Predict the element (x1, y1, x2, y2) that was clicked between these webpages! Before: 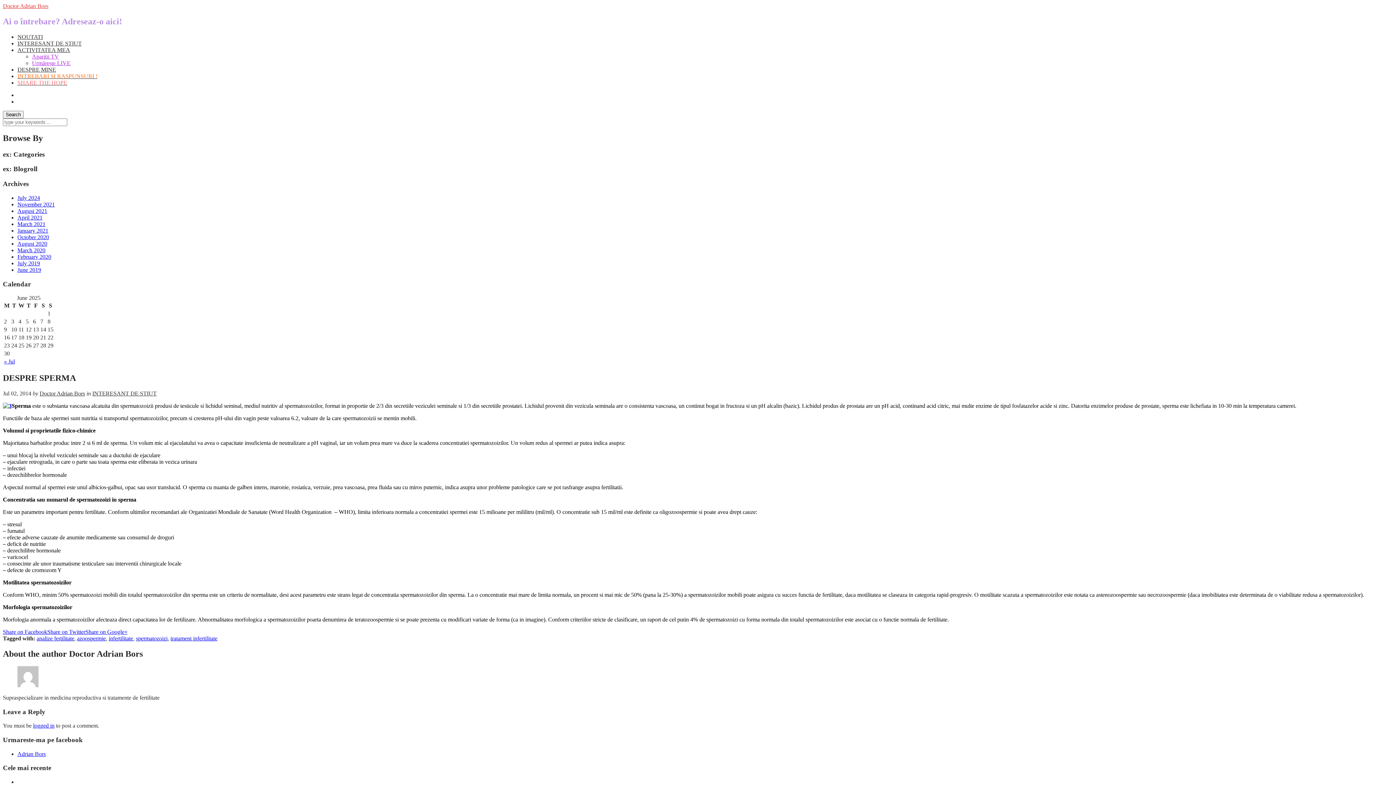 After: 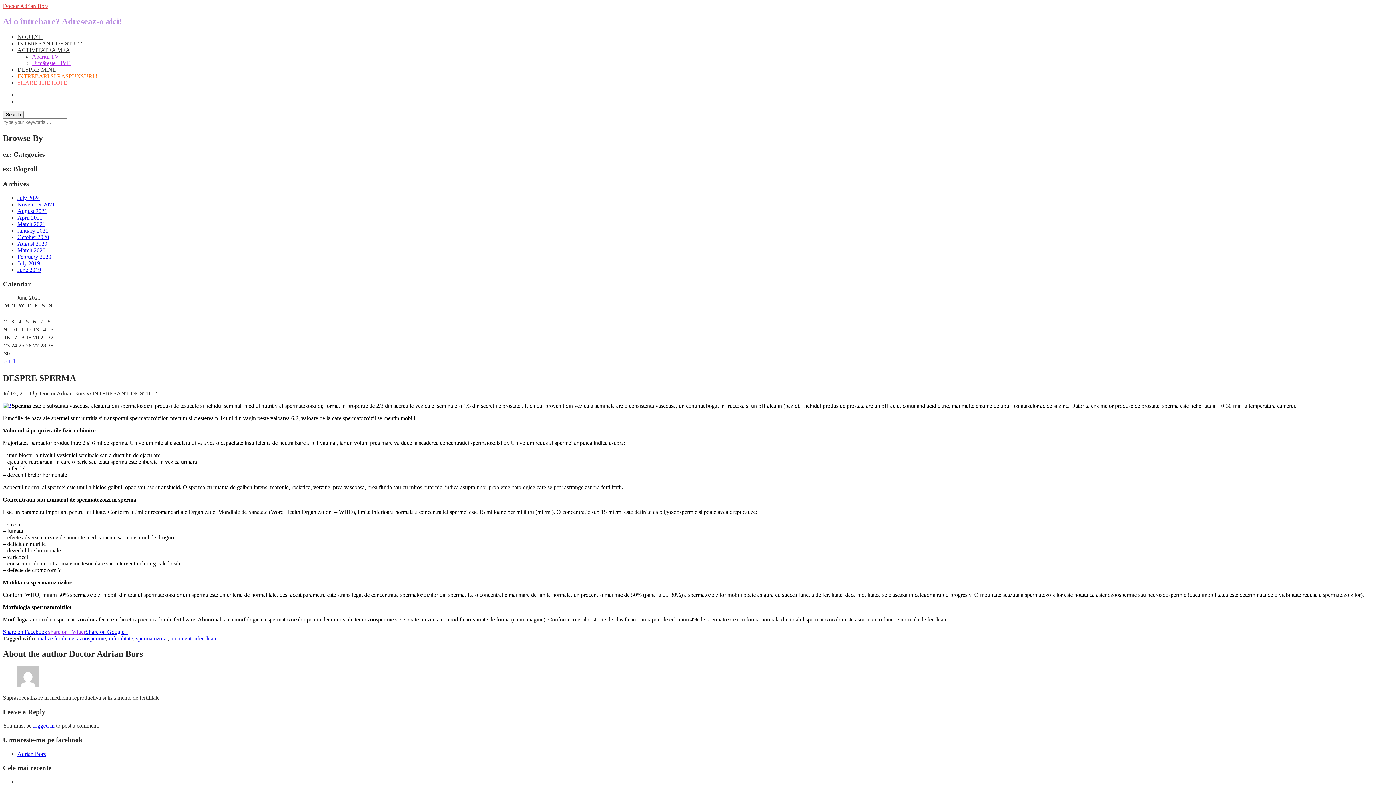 Action: label: Share on Twitter bbox: (47, 629, 85, 635)